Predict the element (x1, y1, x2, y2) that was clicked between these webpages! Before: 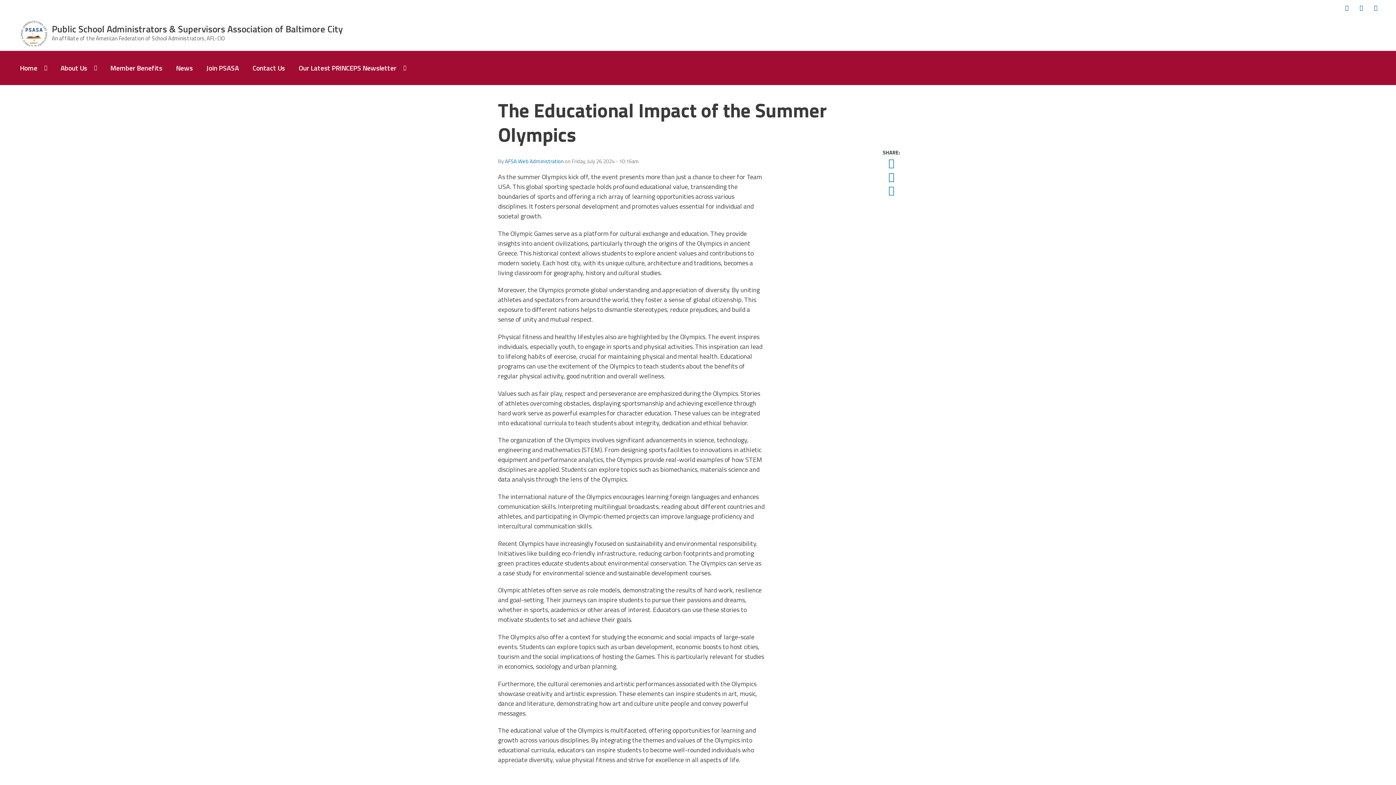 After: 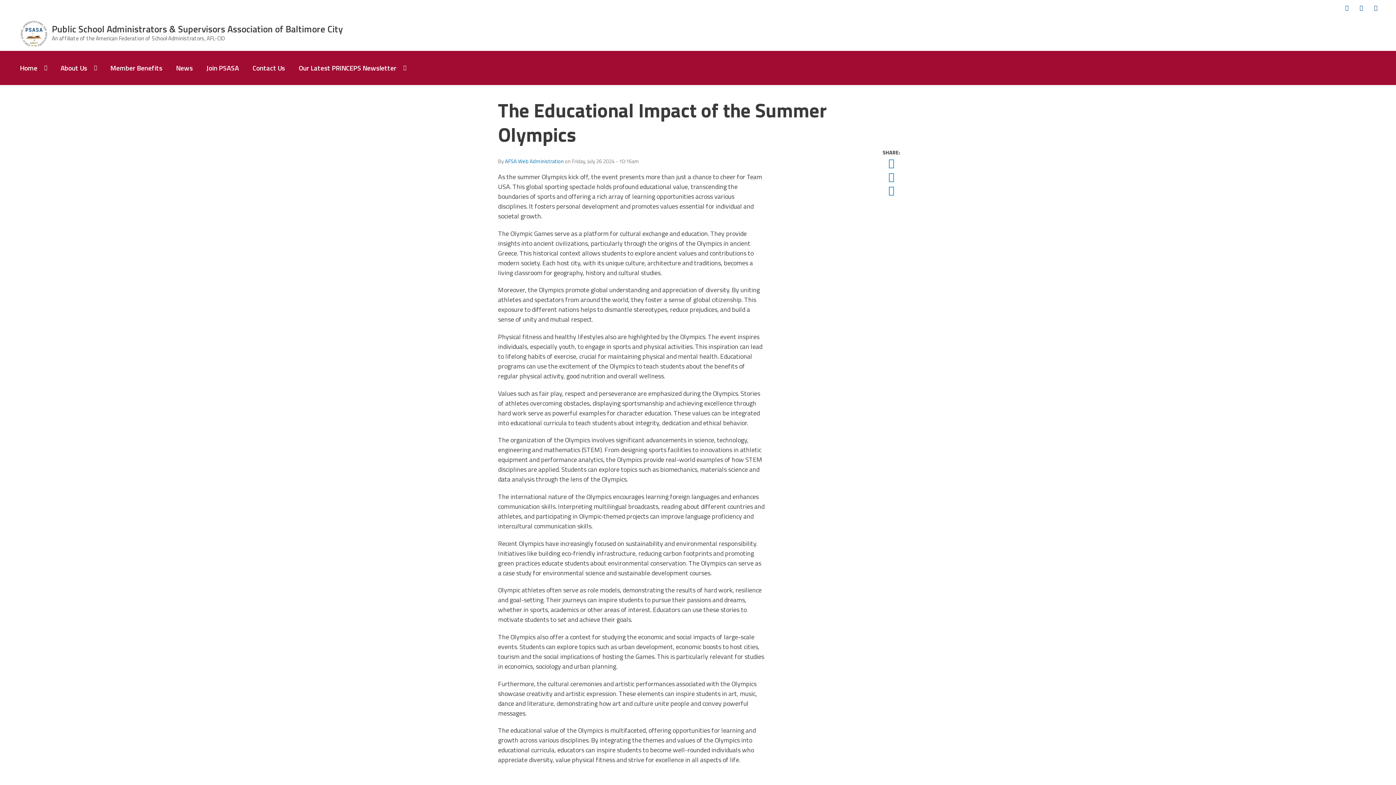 Action: bbox: (1354, 0, 1368, 15) label: Facebook